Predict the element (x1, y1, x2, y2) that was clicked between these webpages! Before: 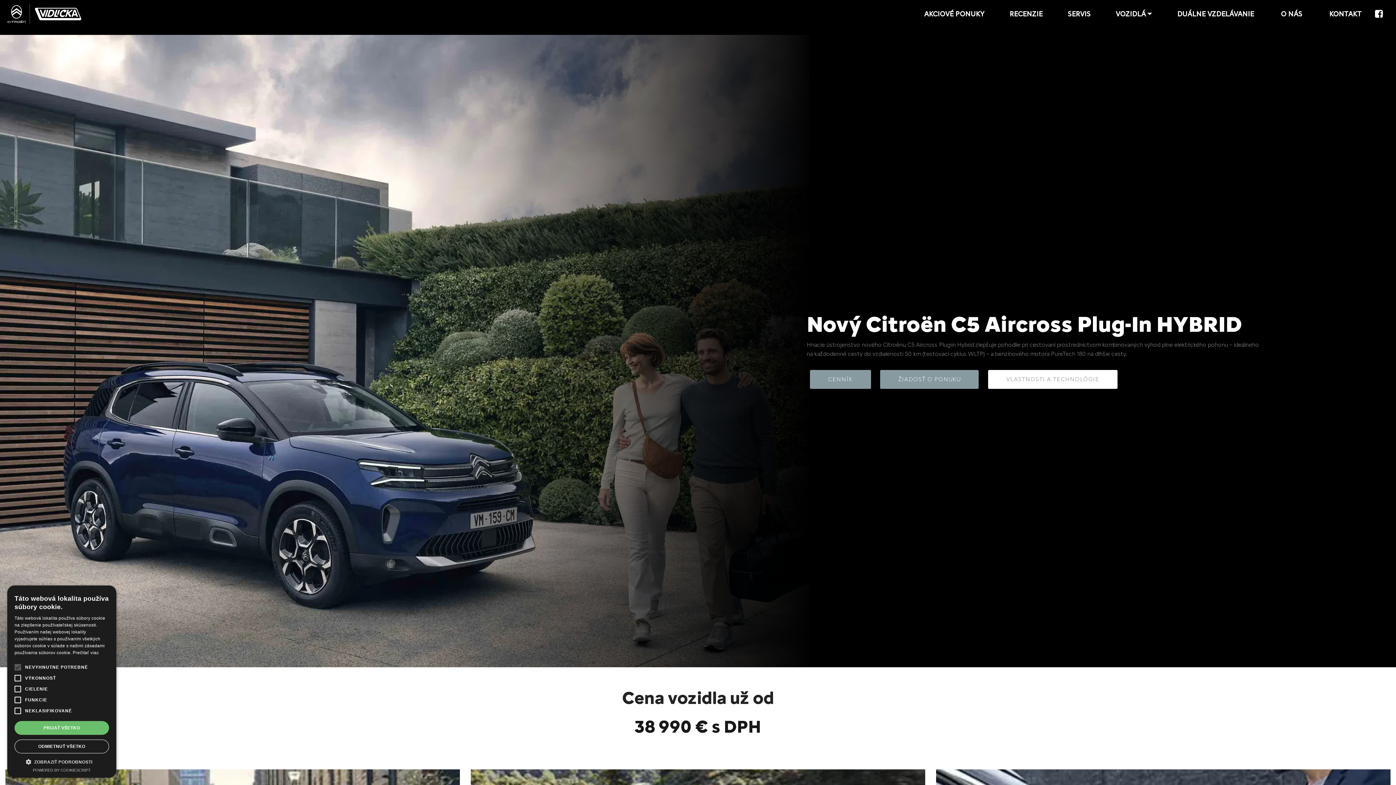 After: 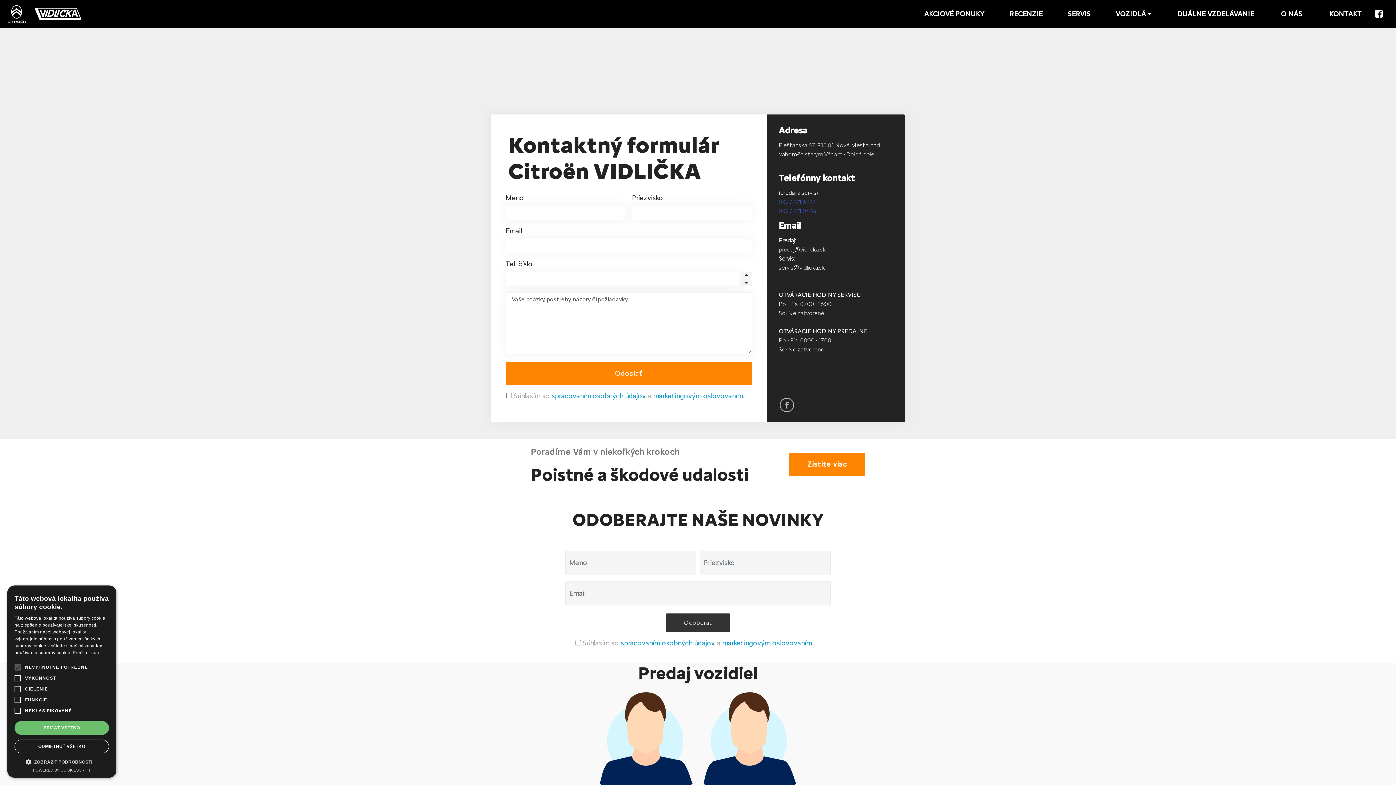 Action: label:   KONTAKT bbox: (1314, 4, 1373, 23)